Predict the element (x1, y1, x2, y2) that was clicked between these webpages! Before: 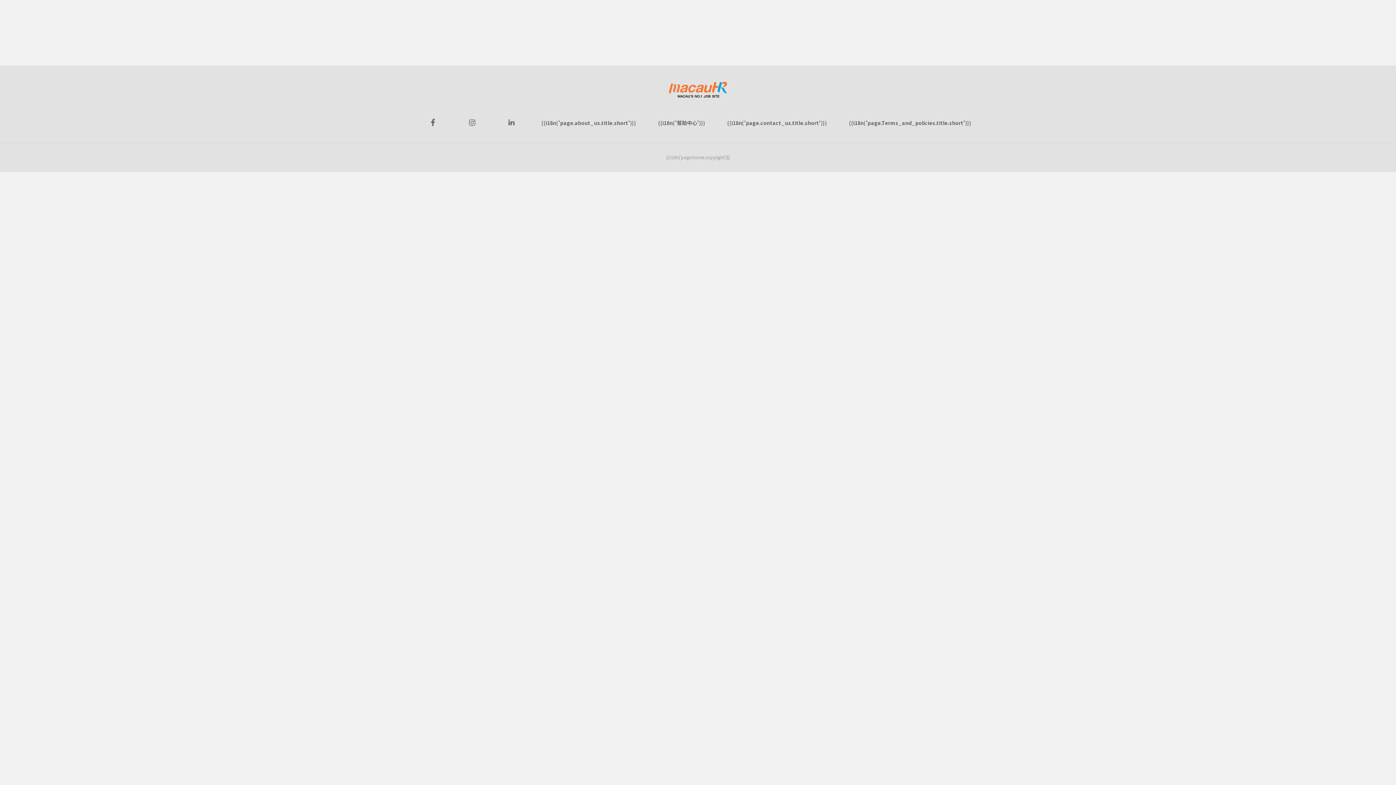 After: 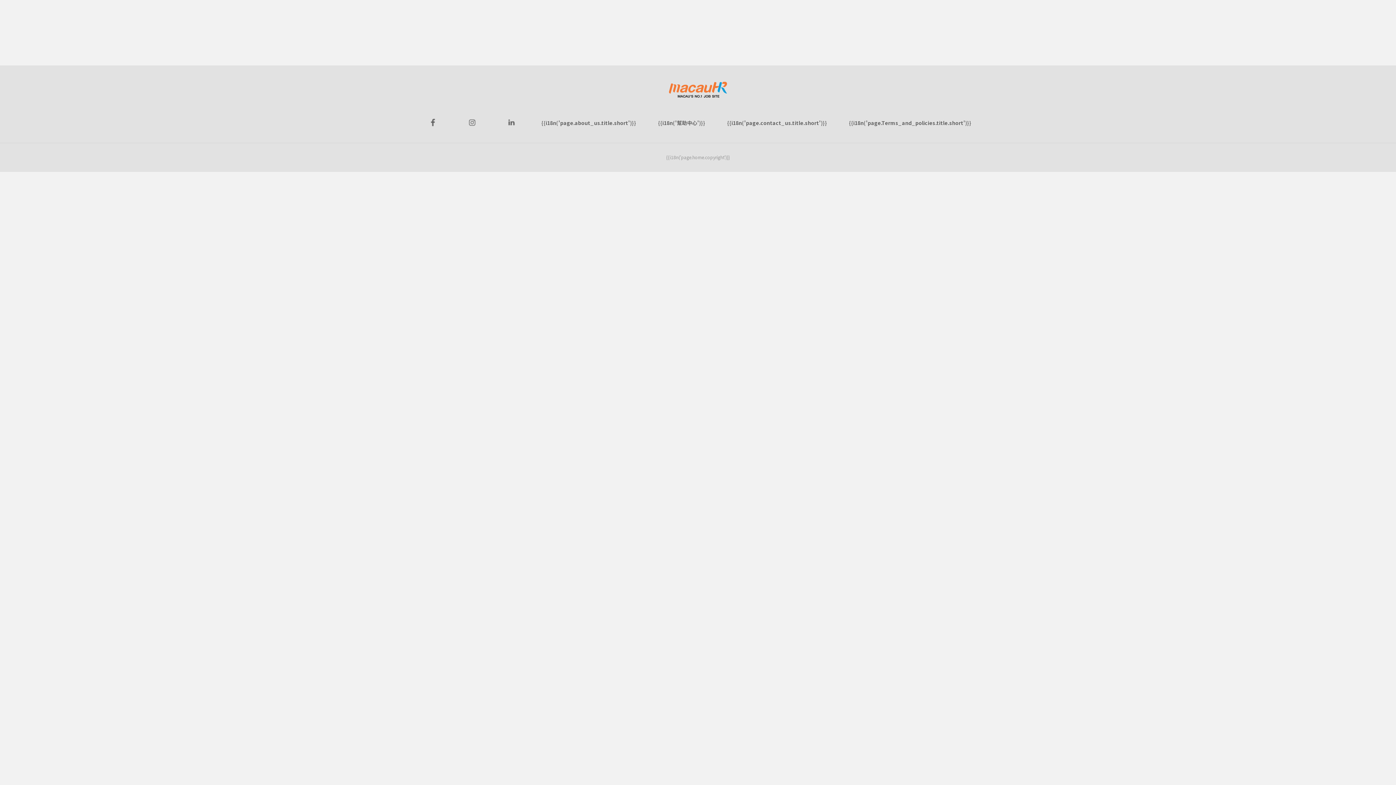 Action: label:   bbox: (458, 124, 486, 131)